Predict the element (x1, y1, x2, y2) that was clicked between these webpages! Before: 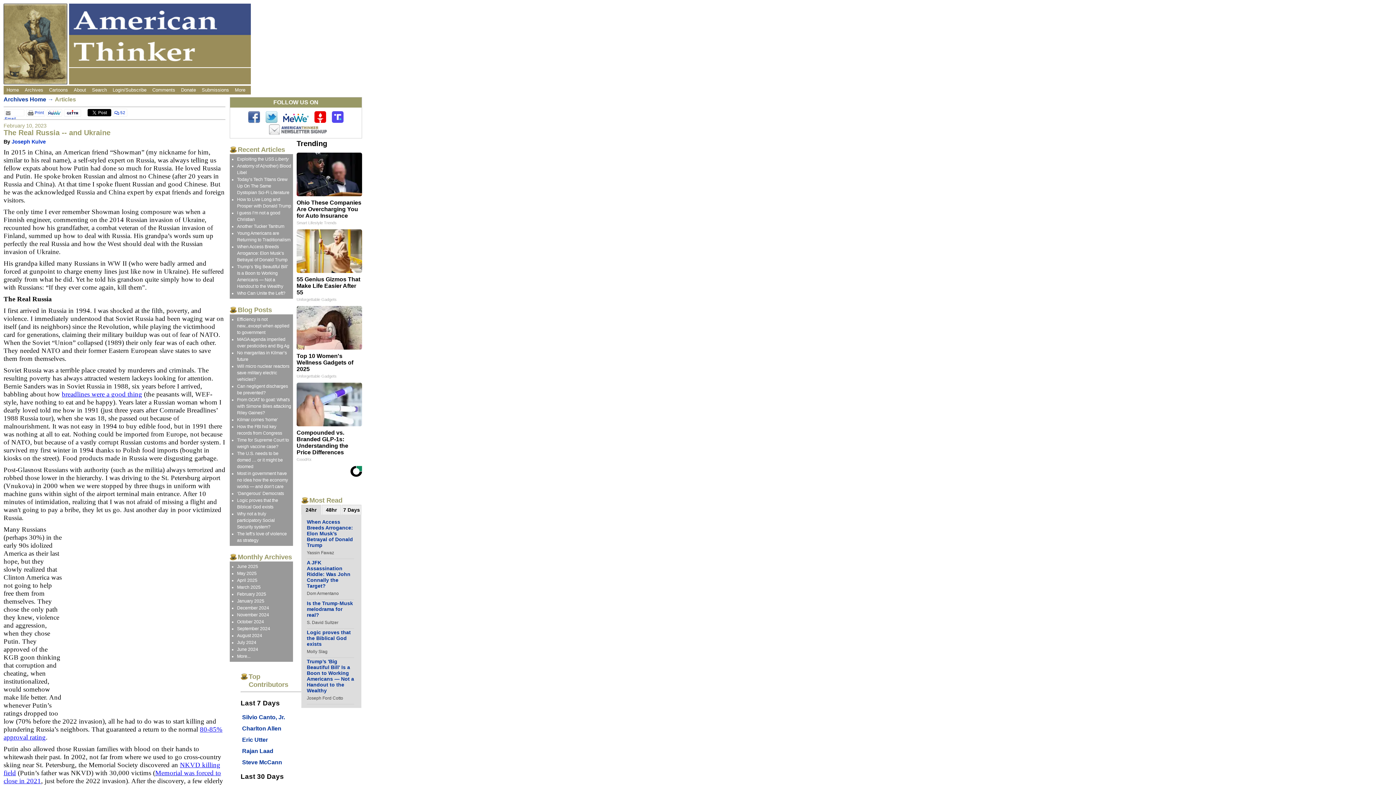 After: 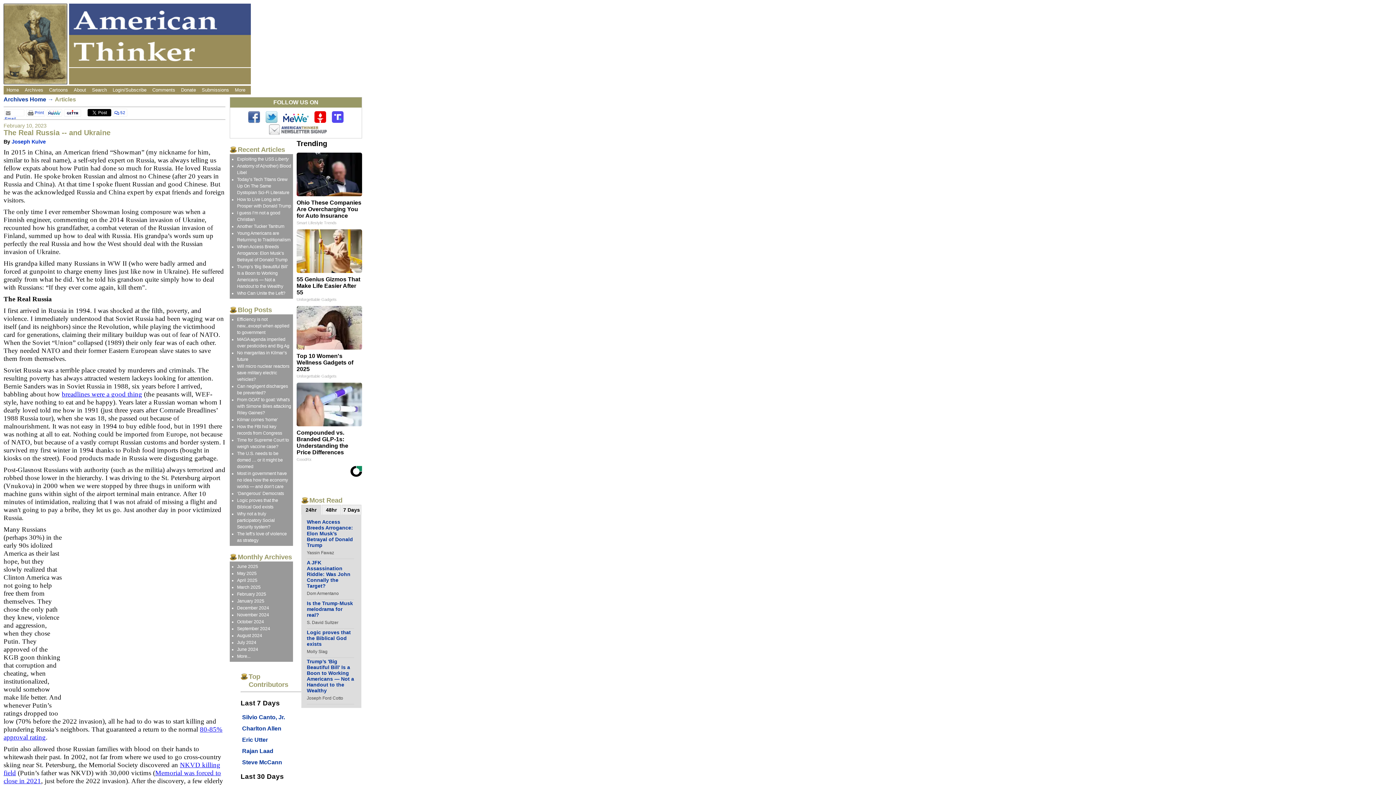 Action: bbox: (269, 129, 327, 136)